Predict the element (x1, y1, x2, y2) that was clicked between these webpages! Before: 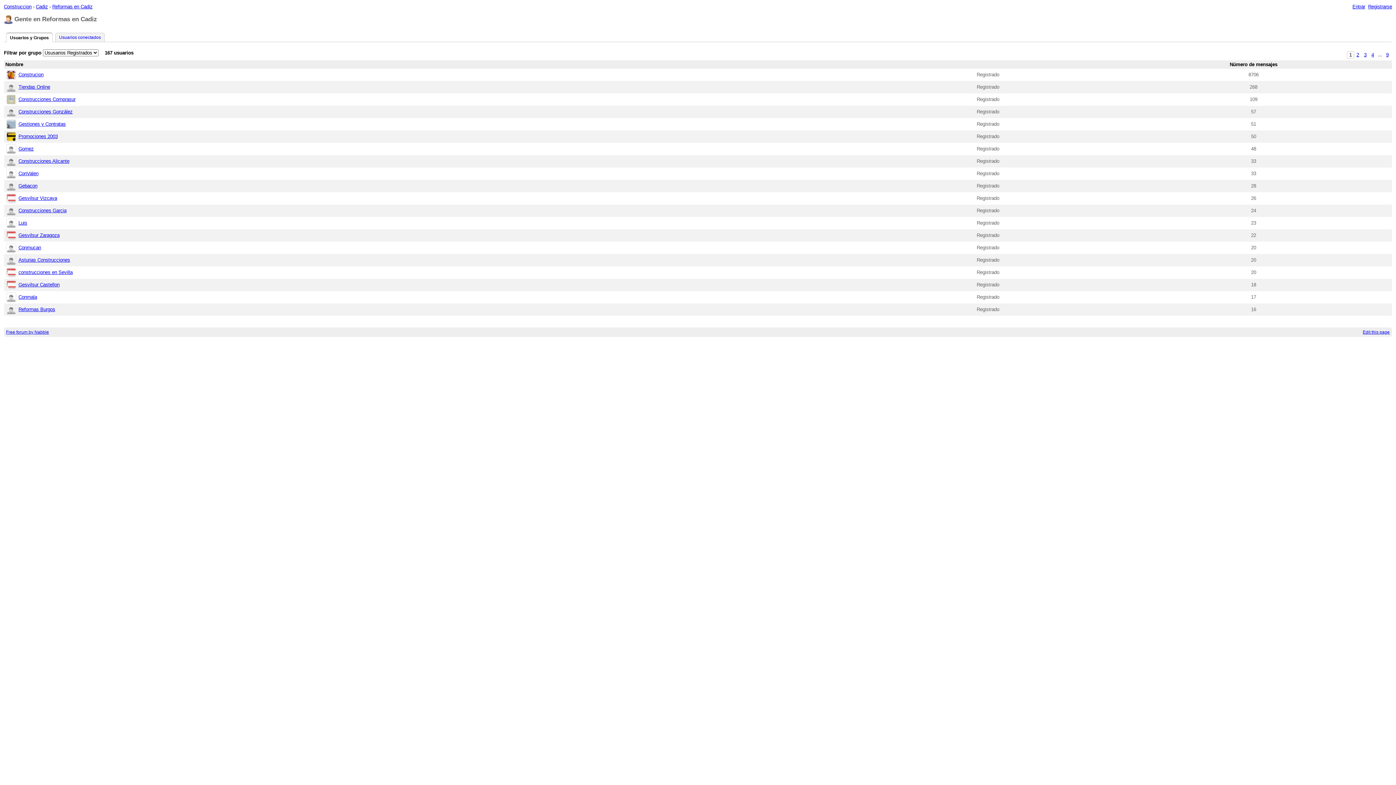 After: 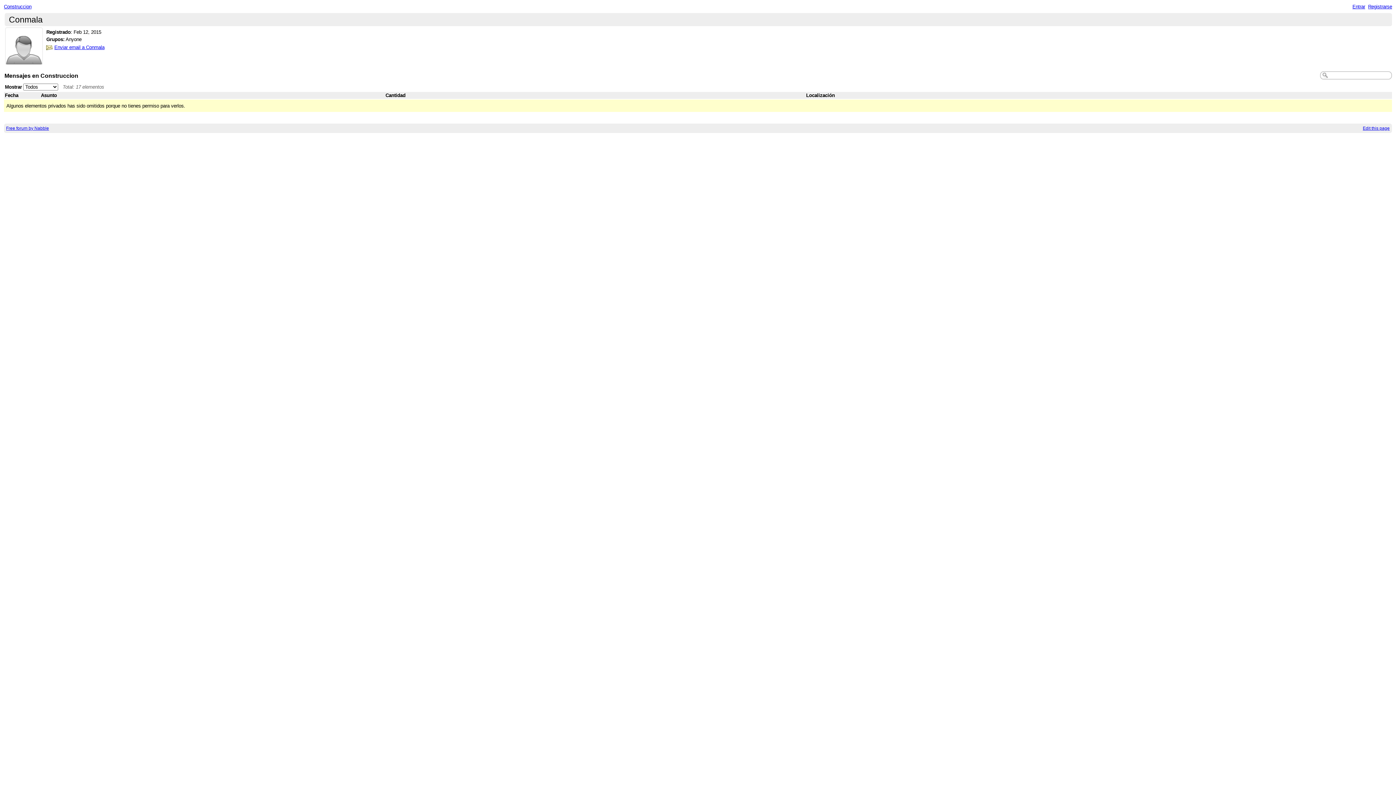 Action: bbox: (6, 295, 16, 300)